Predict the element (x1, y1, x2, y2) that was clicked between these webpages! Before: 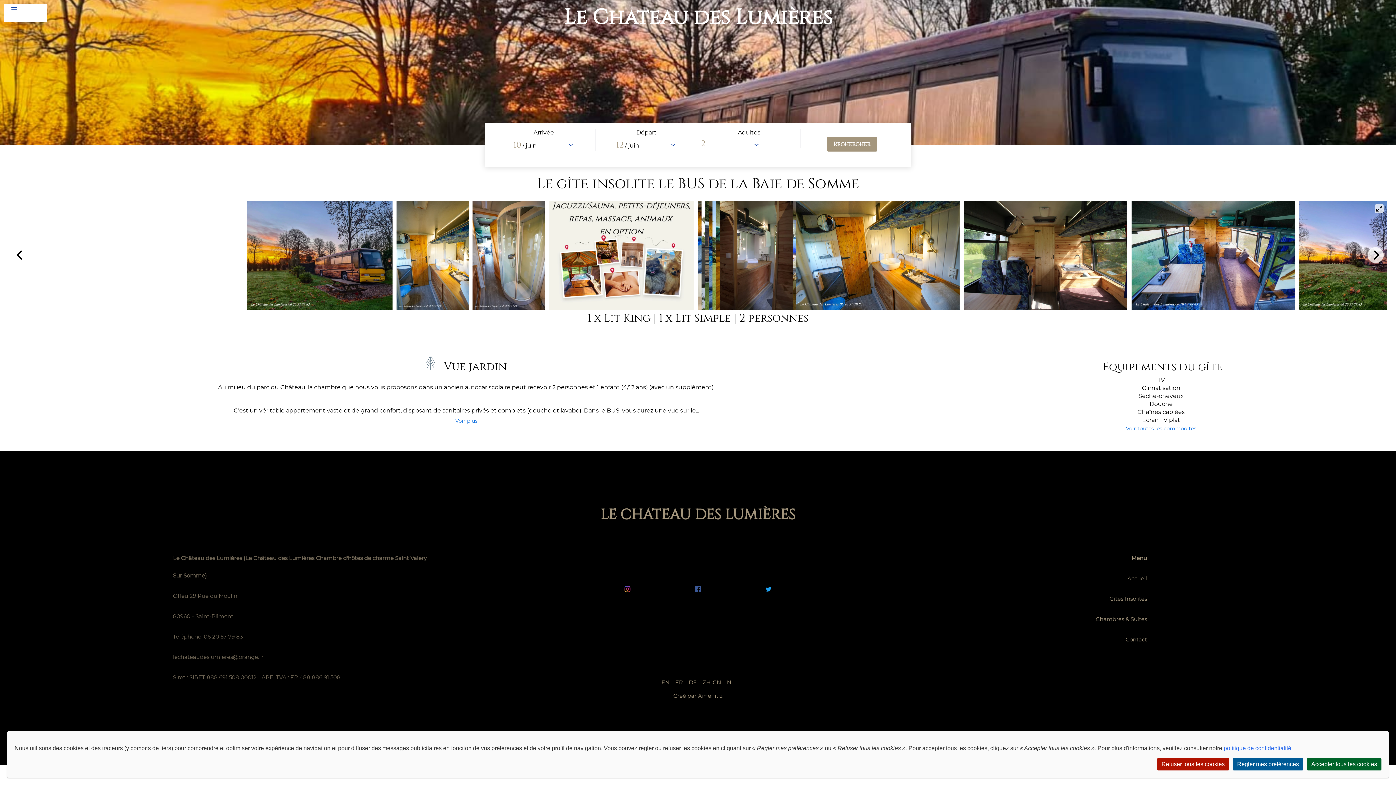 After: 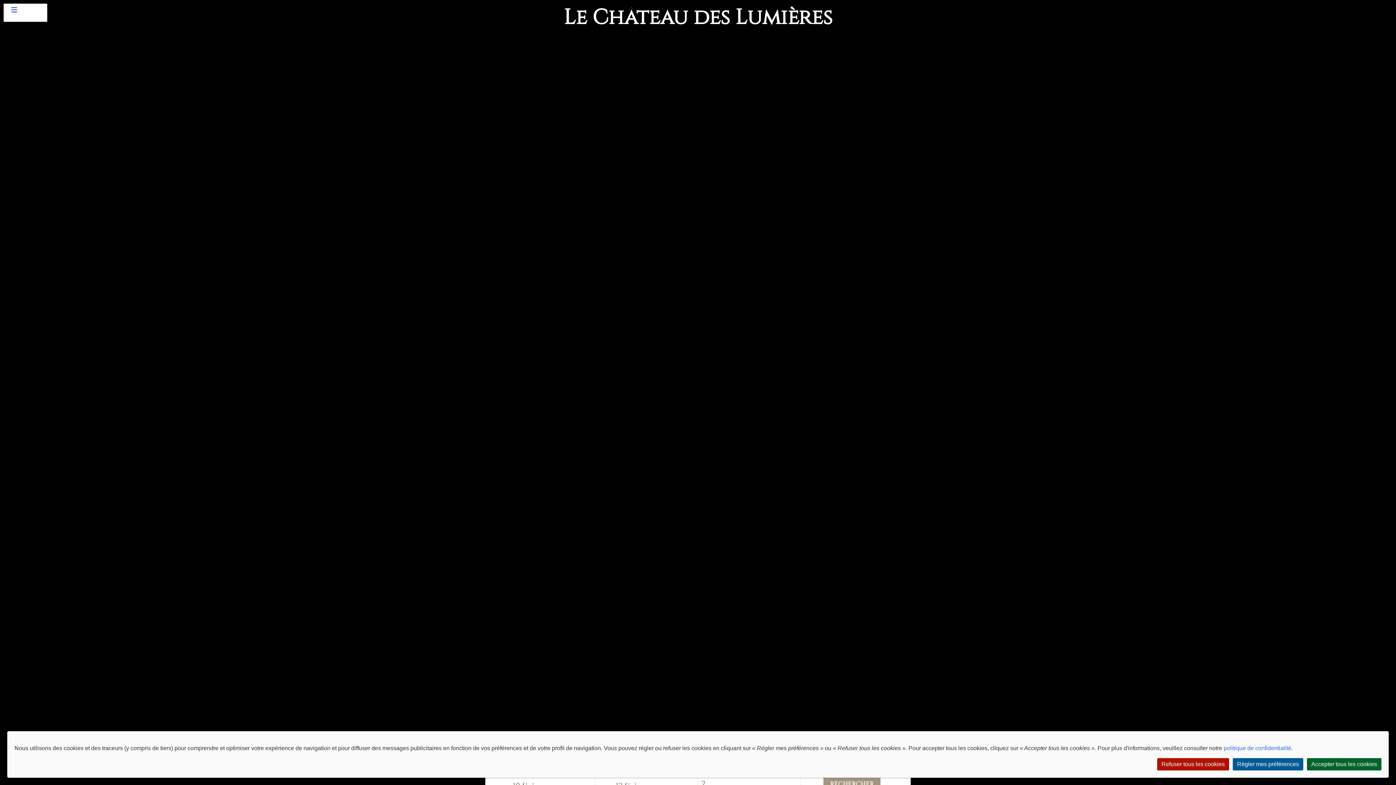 Action: label: Accueil bbox: (1127, 570, 1147, 590)